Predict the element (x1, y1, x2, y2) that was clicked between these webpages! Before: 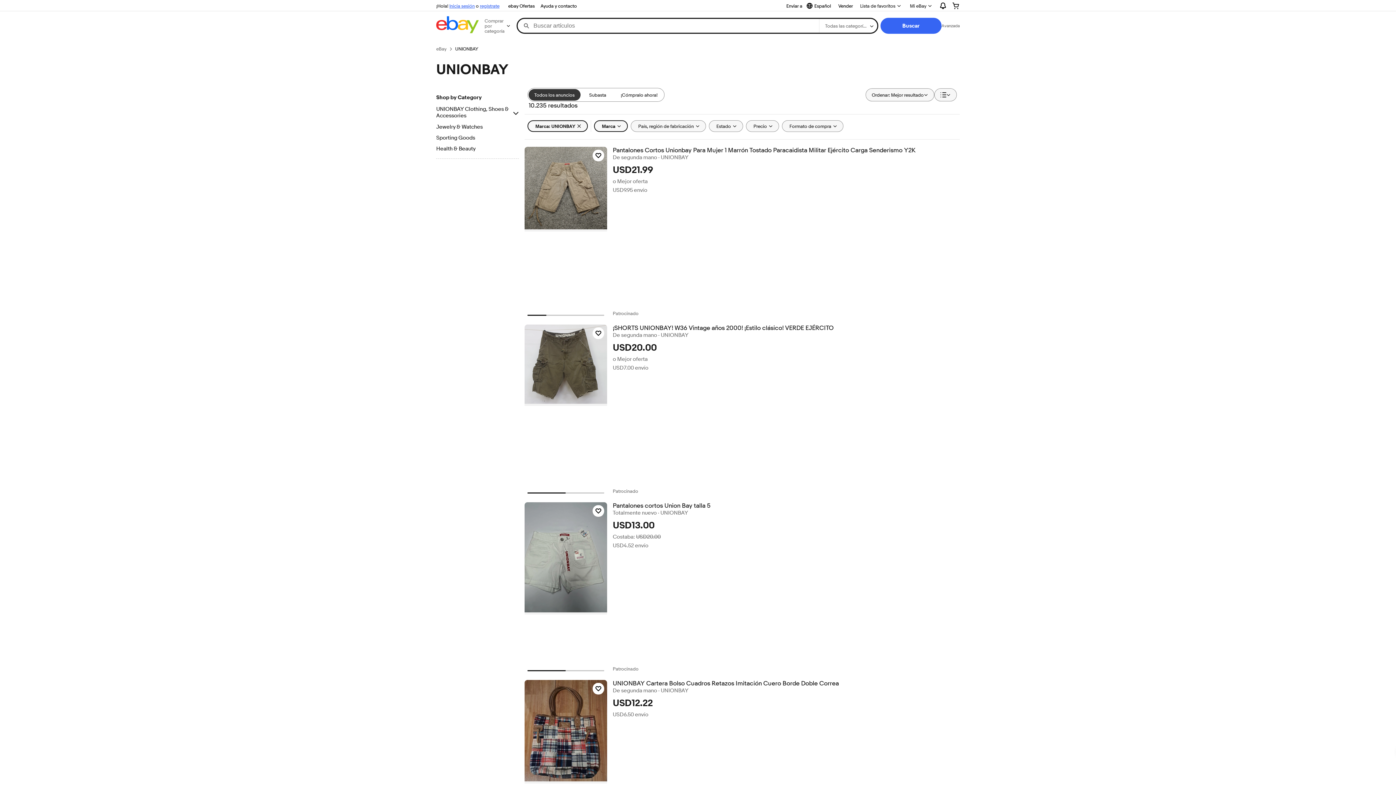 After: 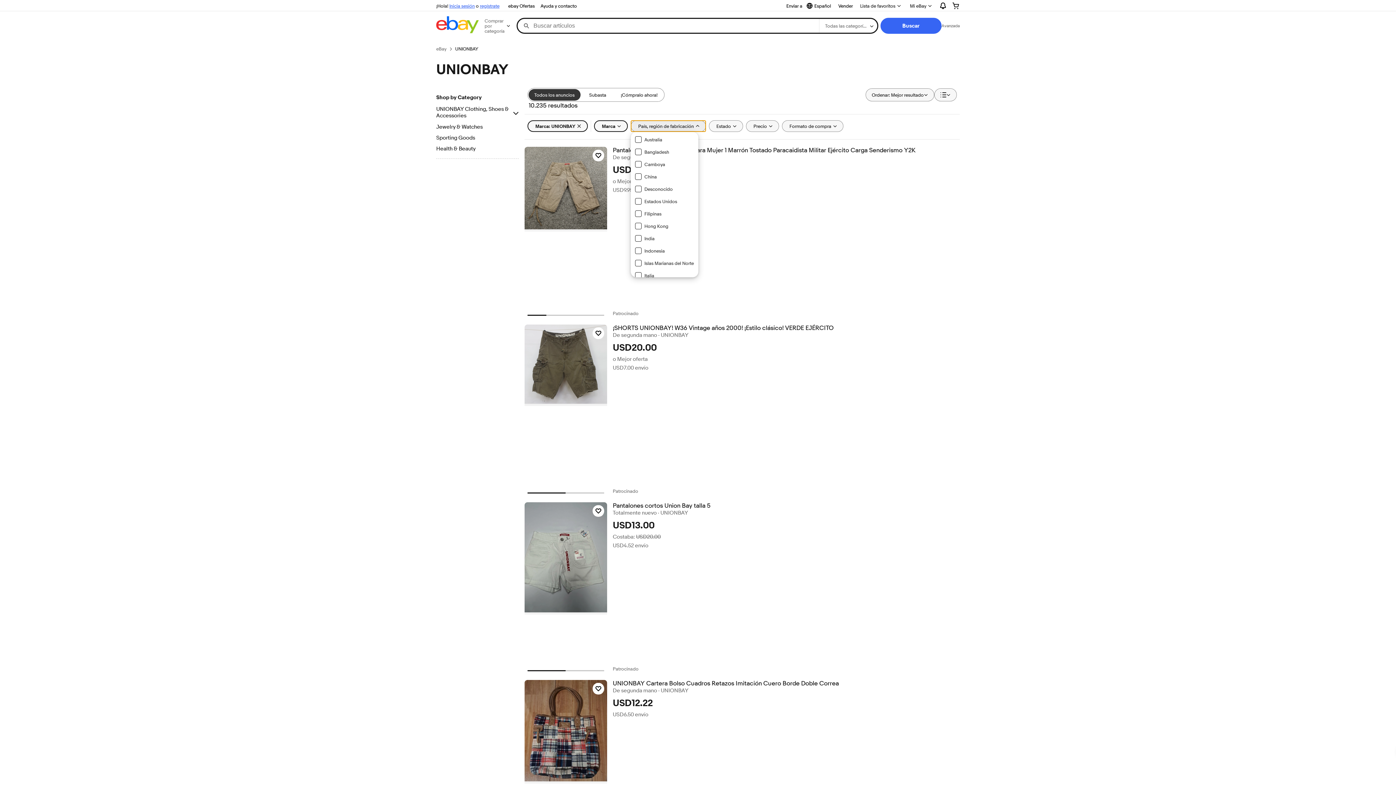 Action: label: País, región de fabricación bbox: (630, 120, 706, 132)